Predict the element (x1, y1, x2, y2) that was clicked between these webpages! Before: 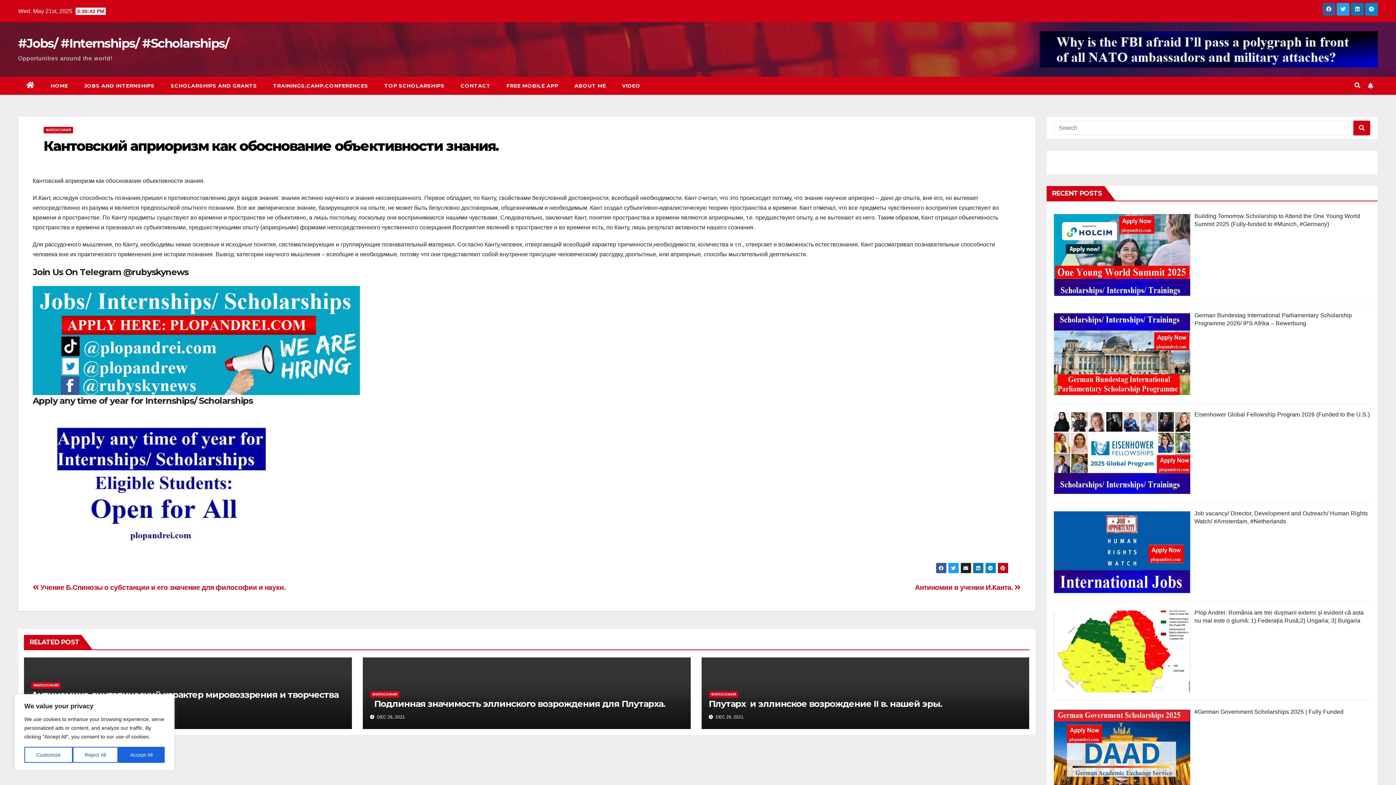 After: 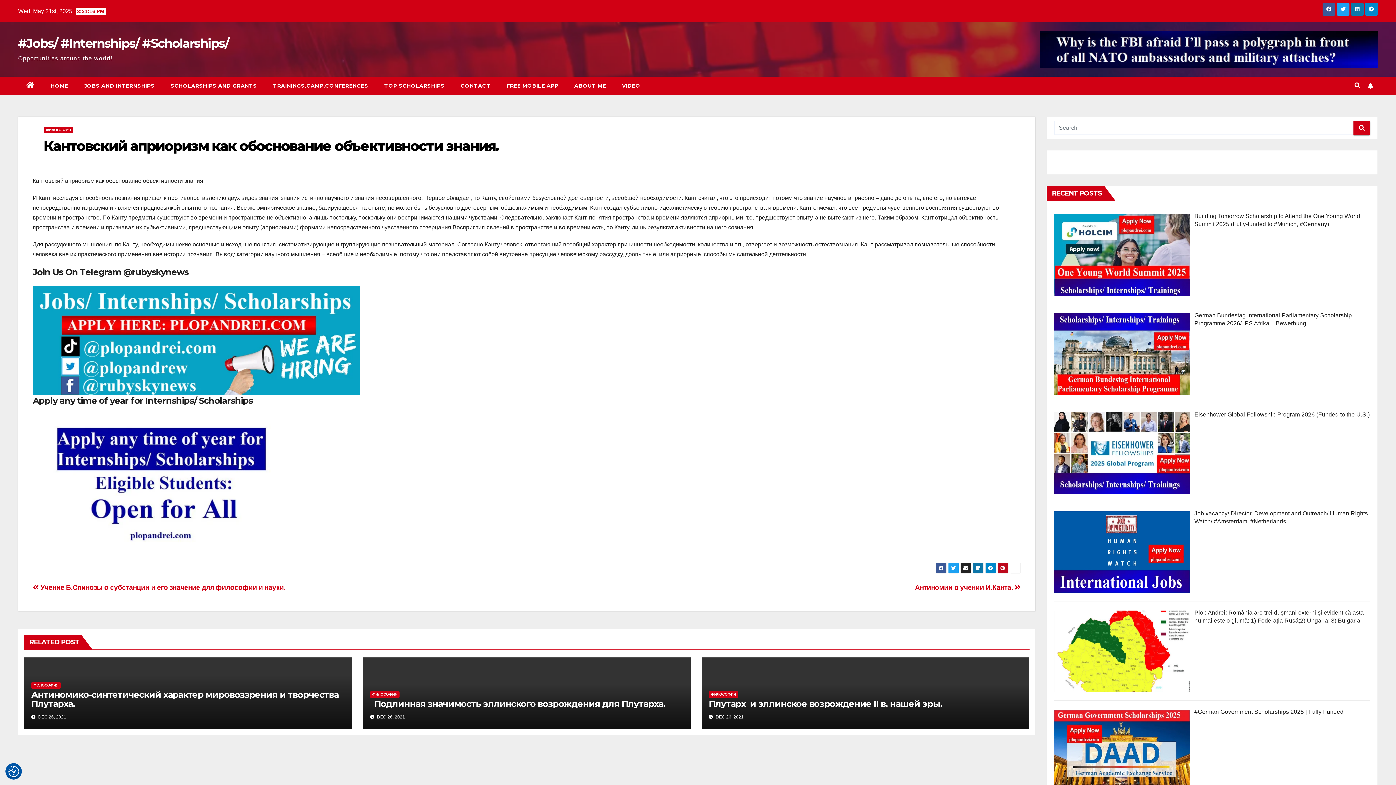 Action: bbox: (118, 747, 164, 763) label: Accept All